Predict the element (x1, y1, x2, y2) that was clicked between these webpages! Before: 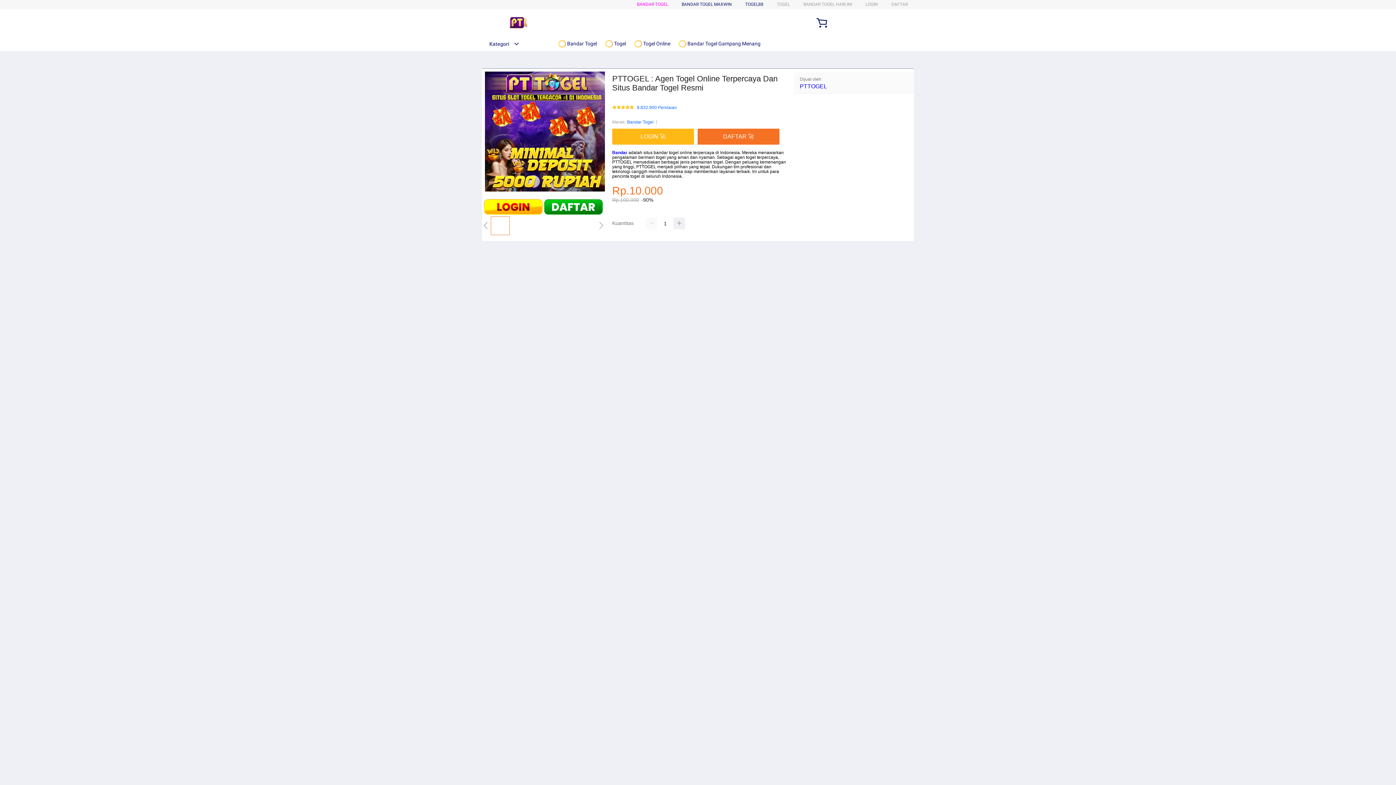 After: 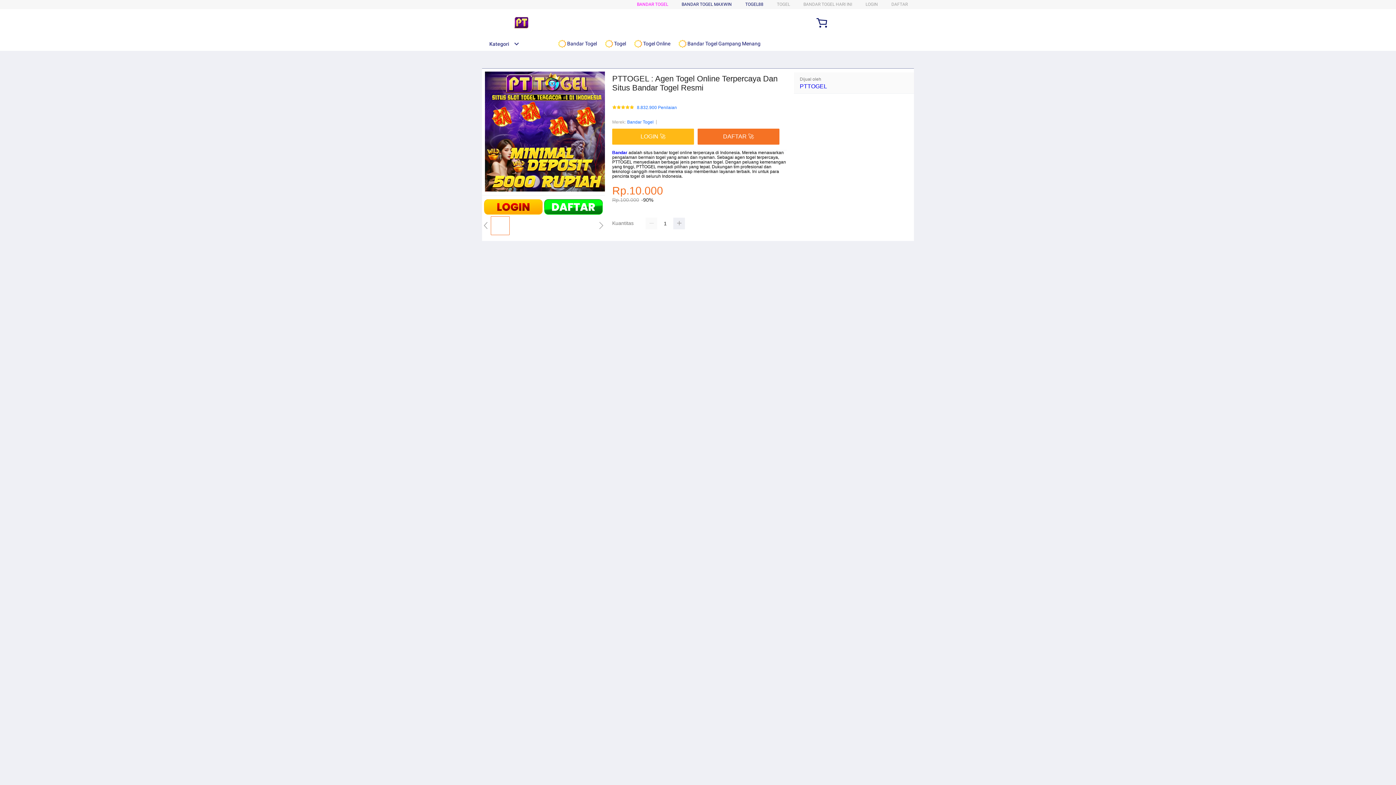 Action: label: Bandar Togel bbox: (627, 118, 653, 125)